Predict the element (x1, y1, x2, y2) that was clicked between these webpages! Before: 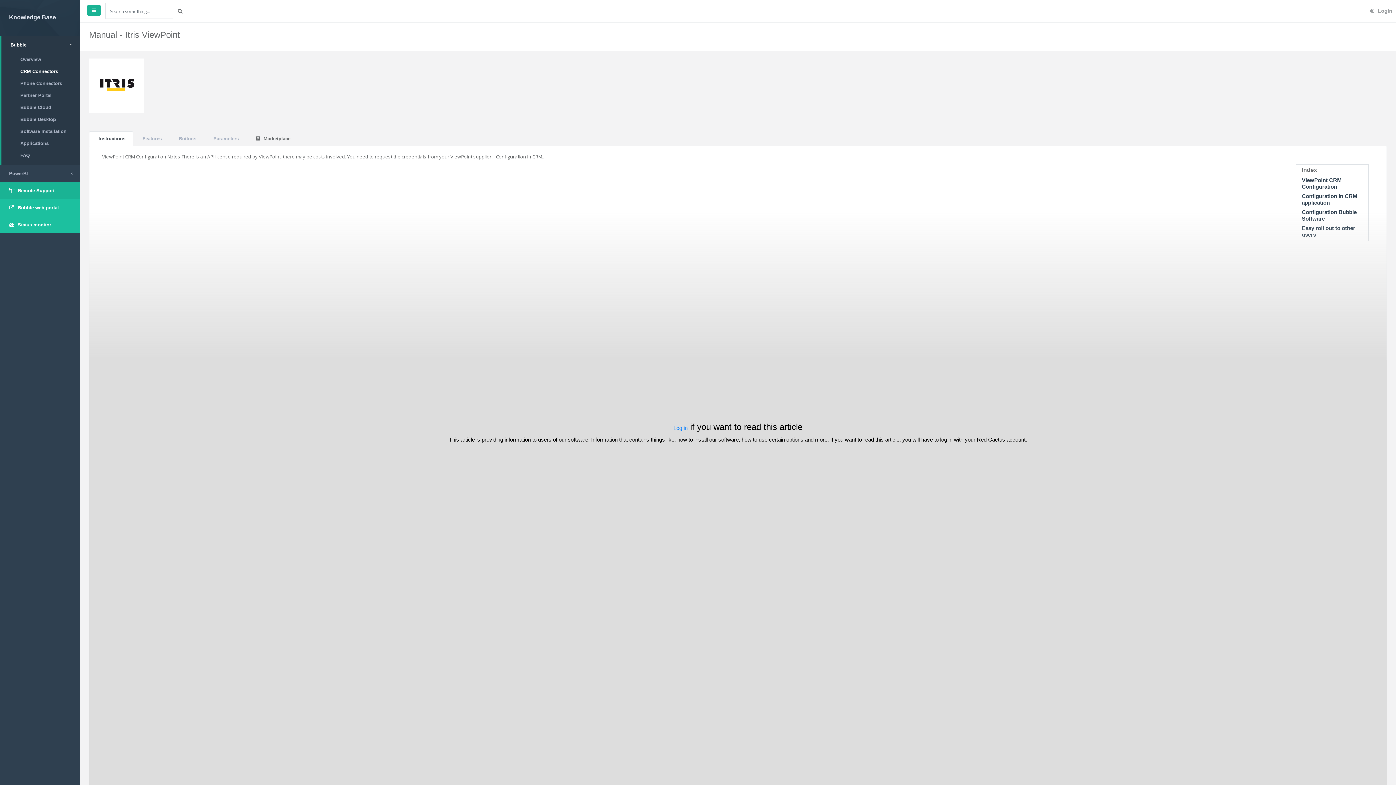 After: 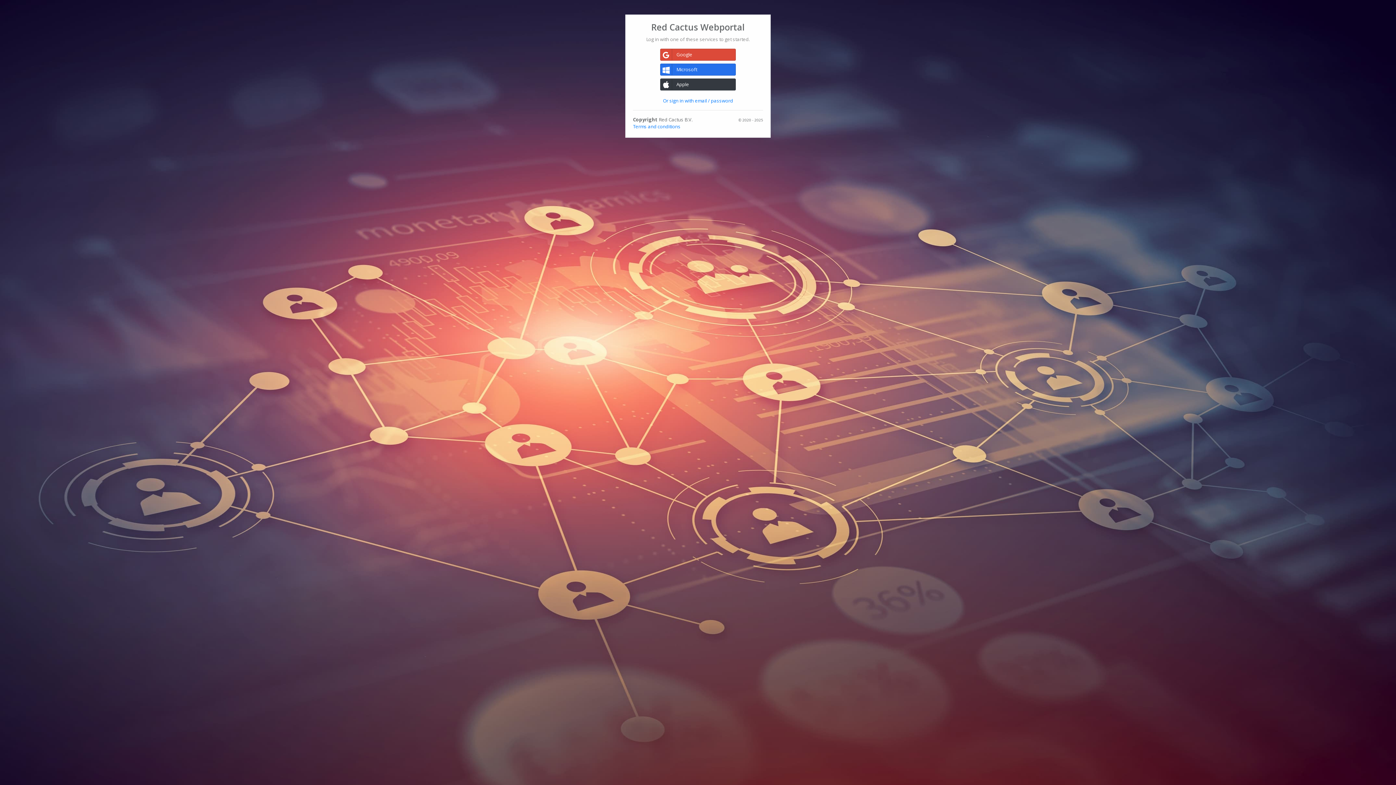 Action: bbox: (0, 199, 80, 216) label:  Bubble web portal